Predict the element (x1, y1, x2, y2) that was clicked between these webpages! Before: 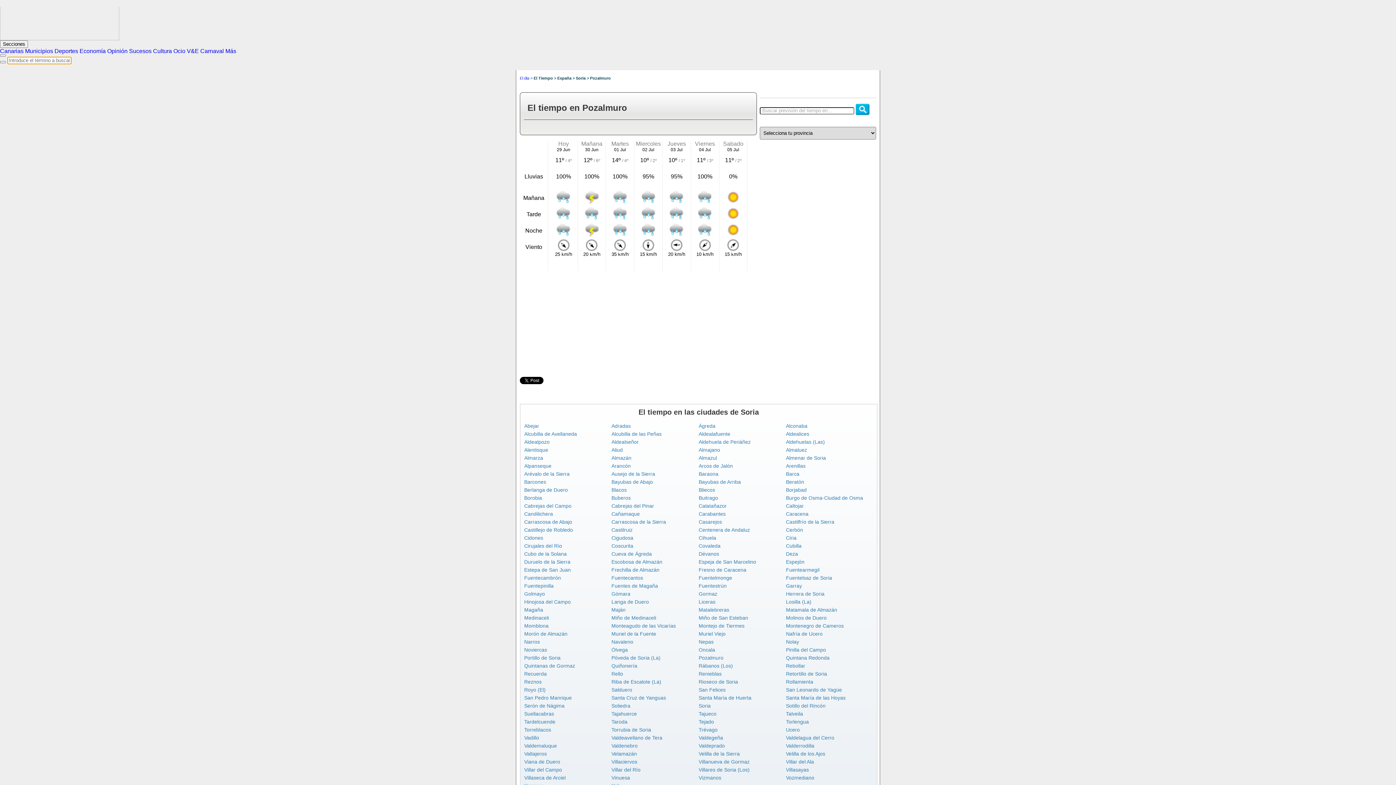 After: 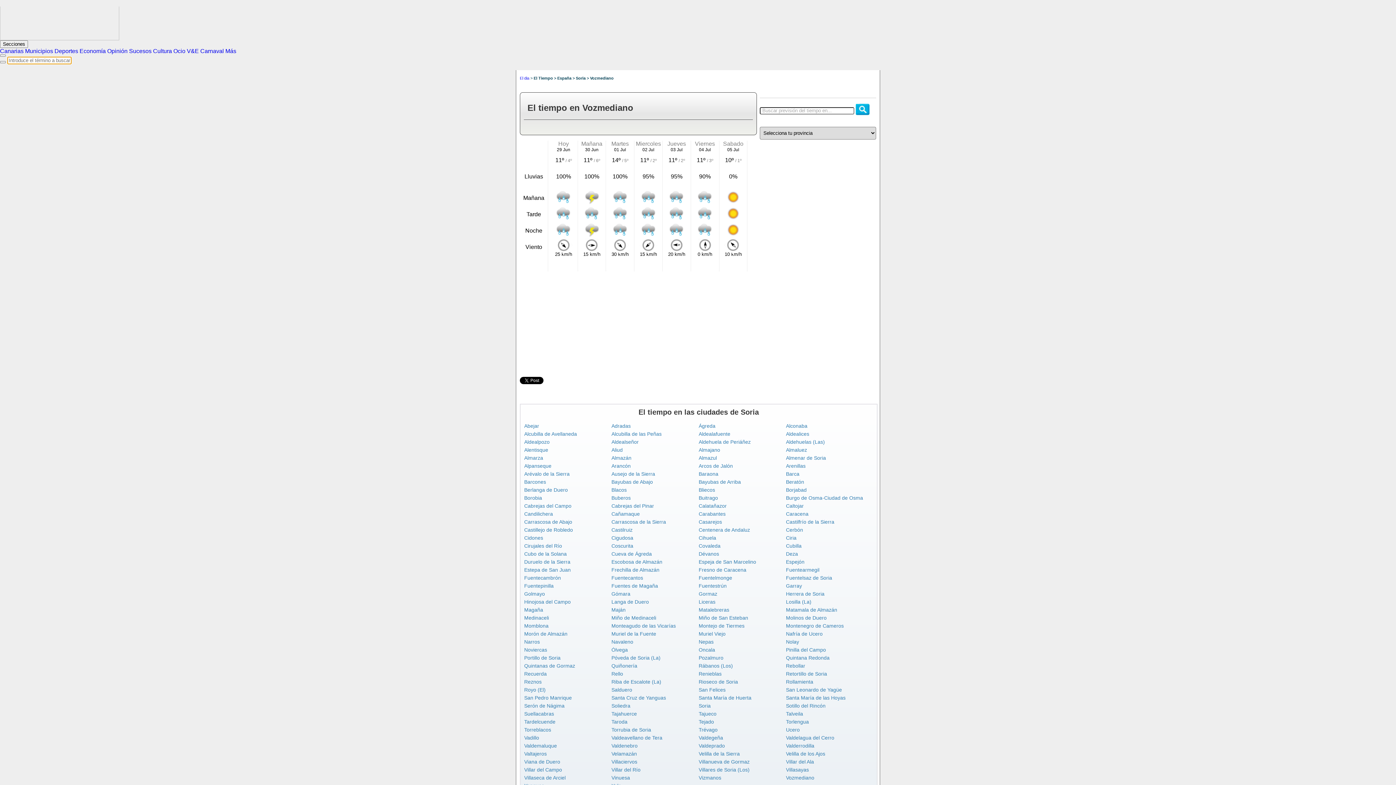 Action: label: Vozmediano bbox: (786, 775, 814, 781)